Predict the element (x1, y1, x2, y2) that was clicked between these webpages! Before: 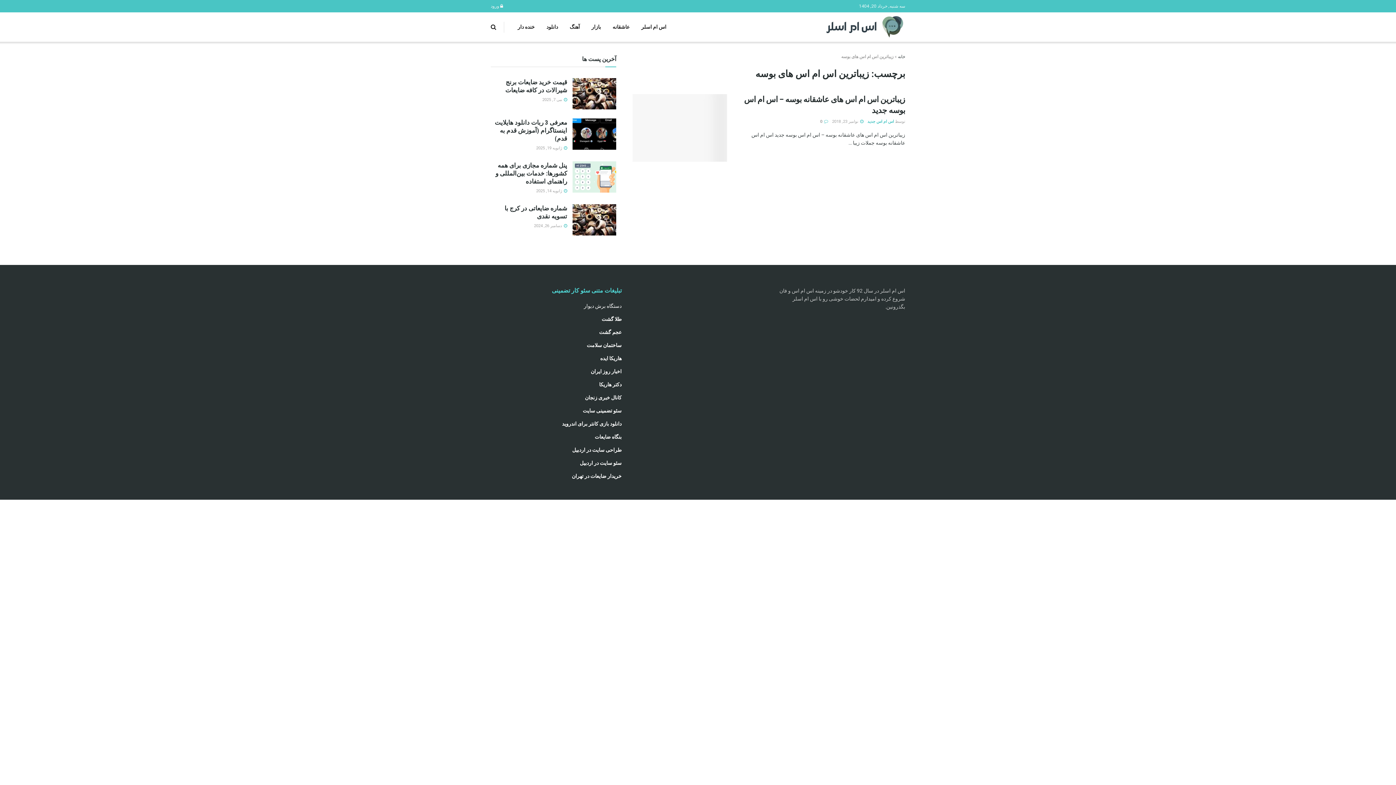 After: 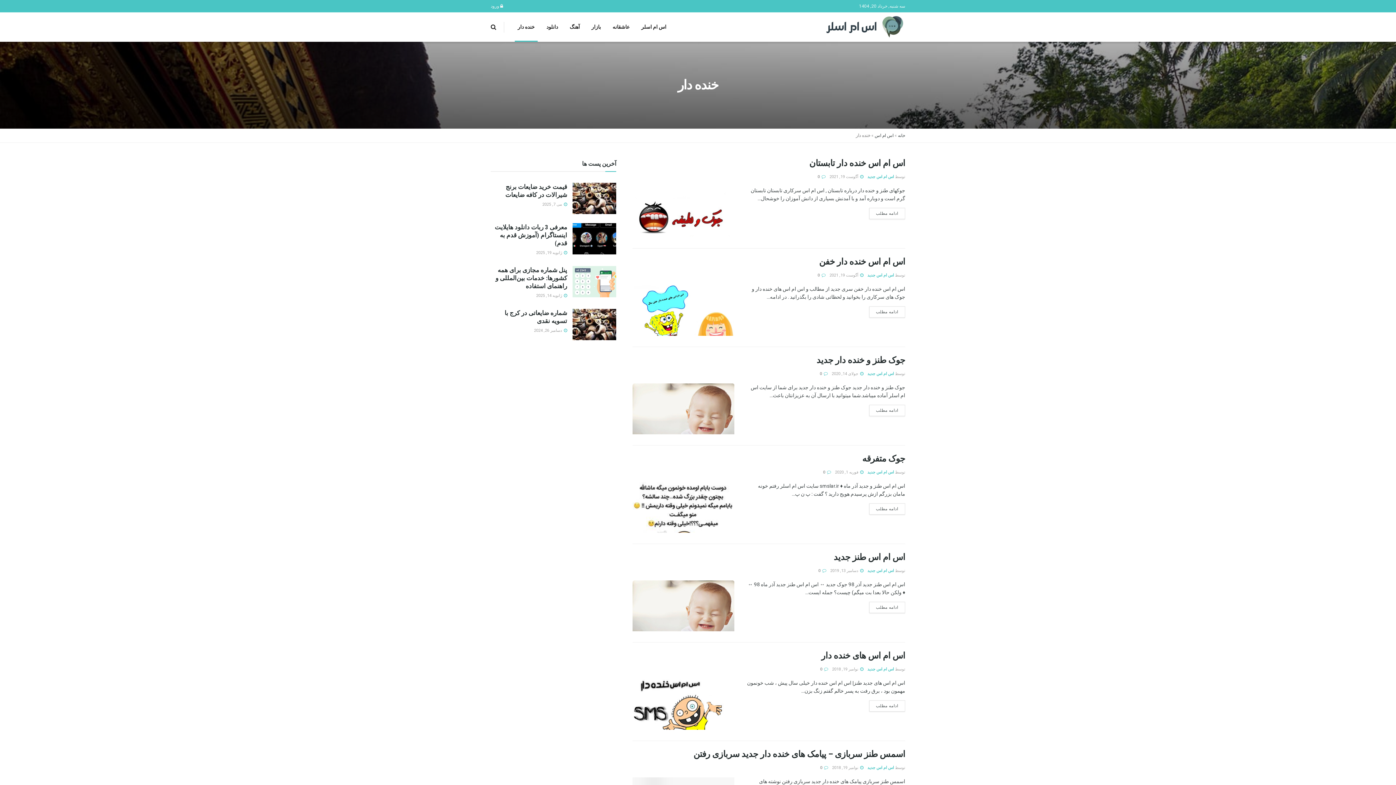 Action: bbox: (512, 12, 540, 41) label: خنده دار